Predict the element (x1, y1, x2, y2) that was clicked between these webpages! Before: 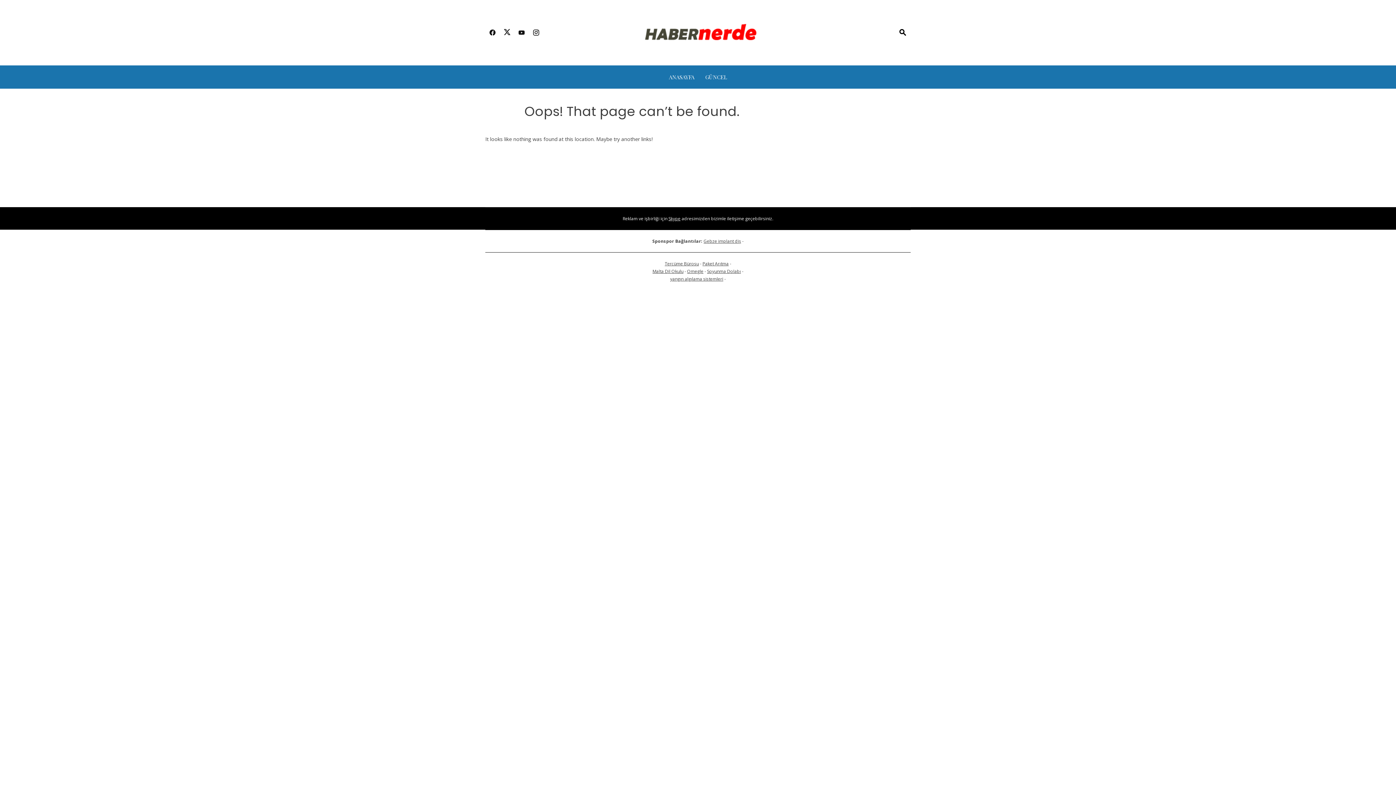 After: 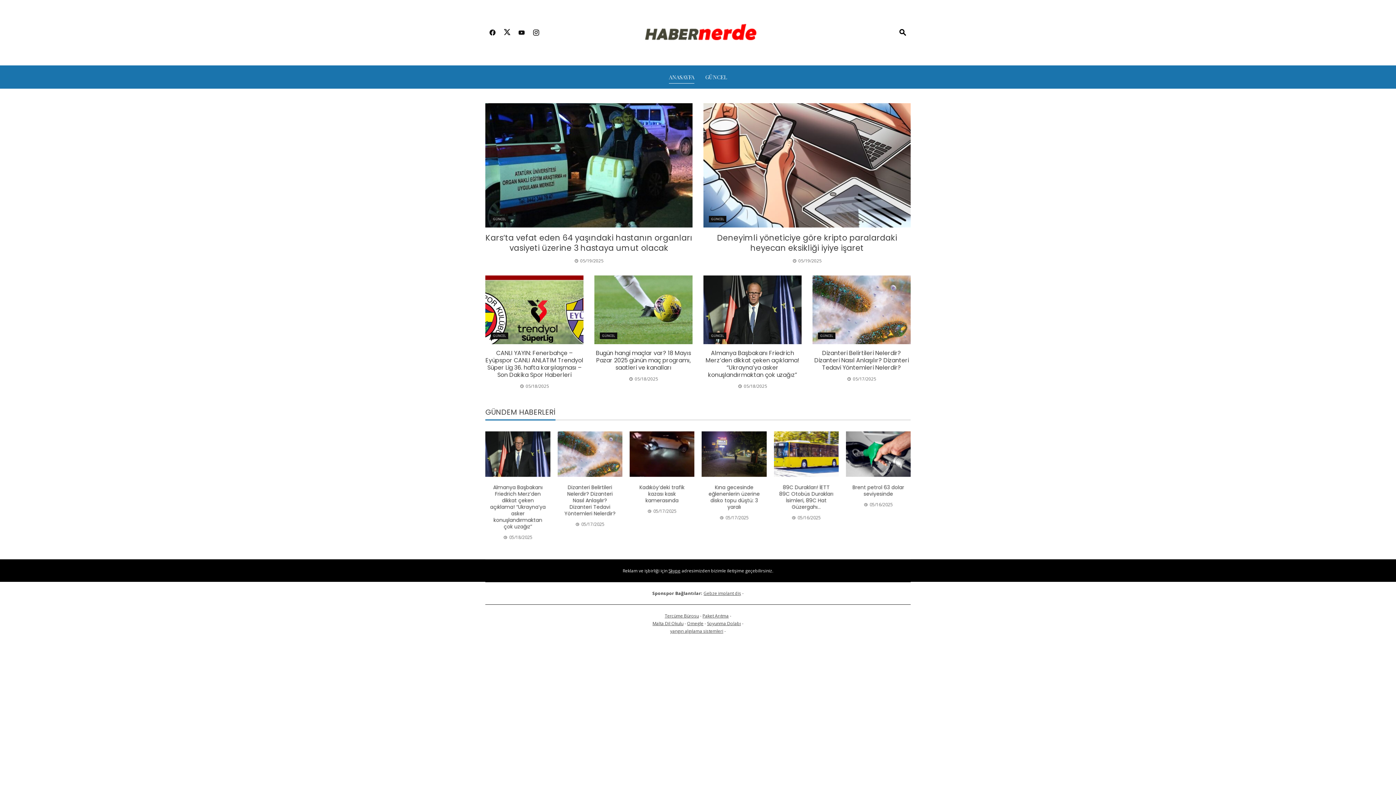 Action: bbox: (631, 28, 764, 35)